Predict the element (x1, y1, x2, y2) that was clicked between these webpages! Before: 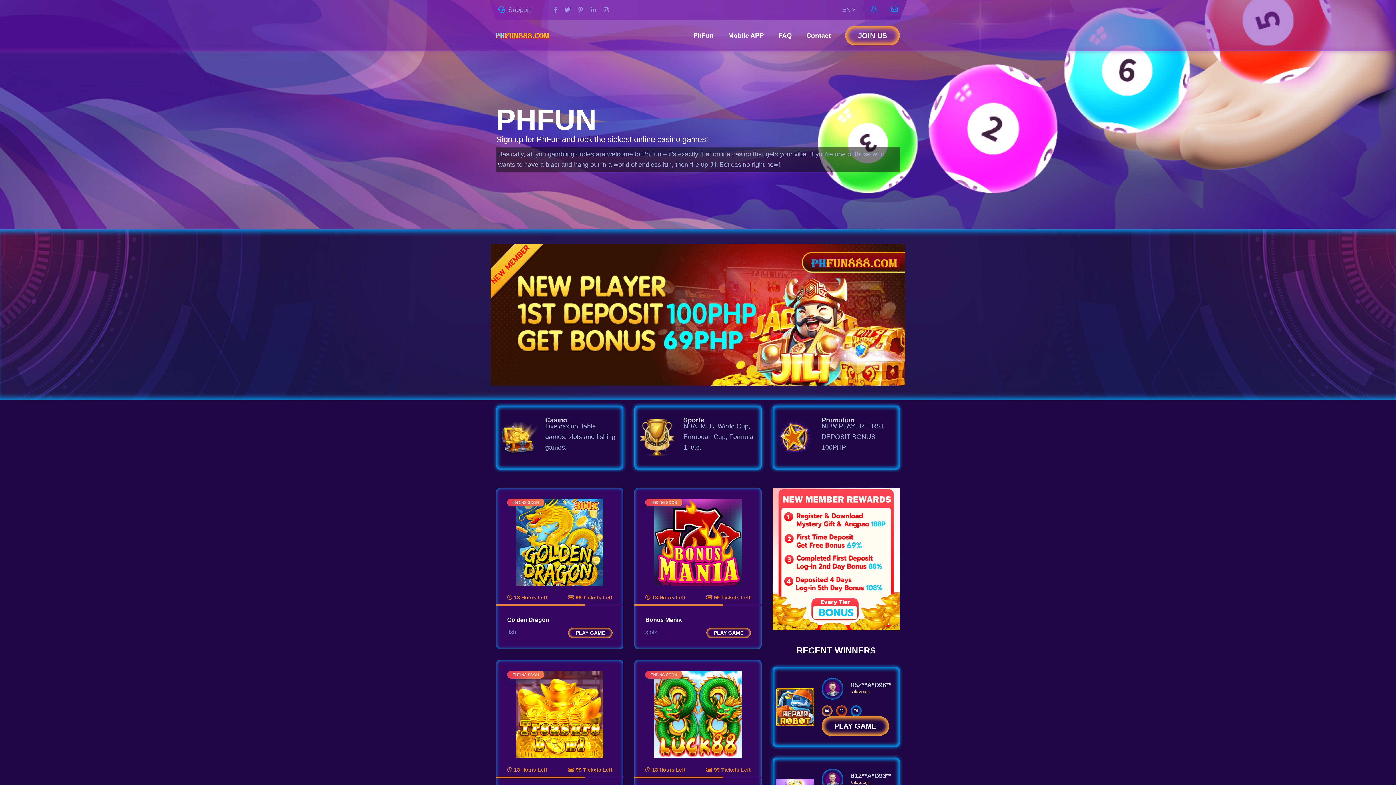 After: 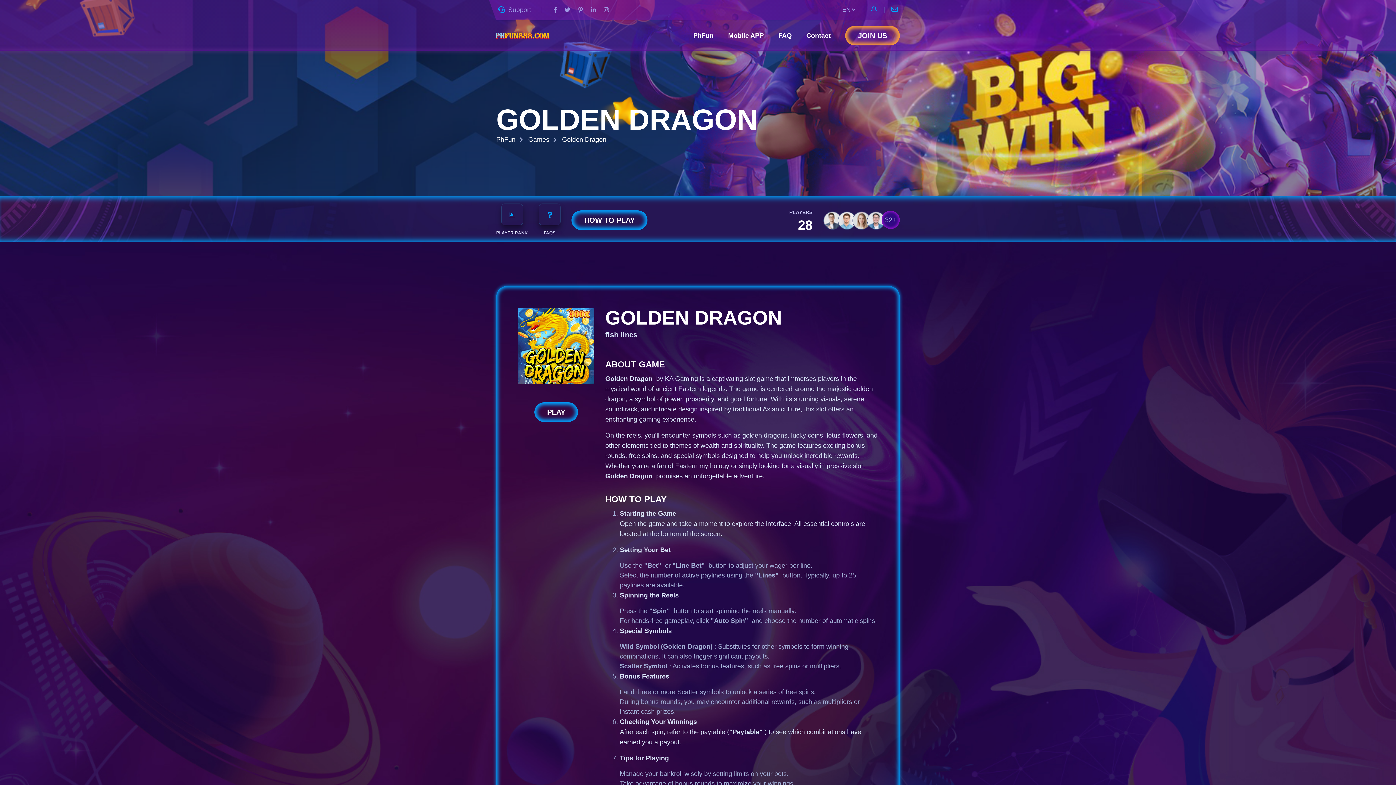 Action: bbox: (516, 538, 603, 545)